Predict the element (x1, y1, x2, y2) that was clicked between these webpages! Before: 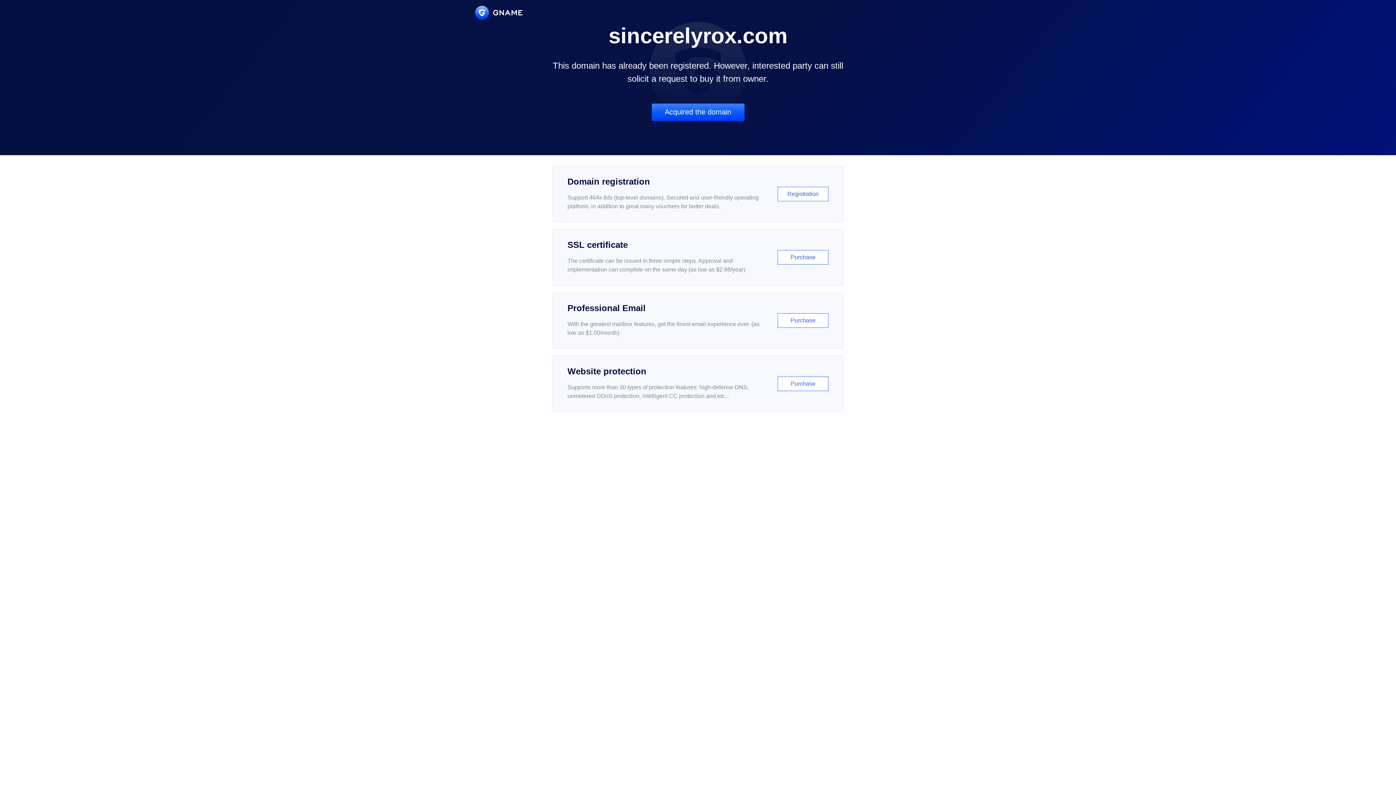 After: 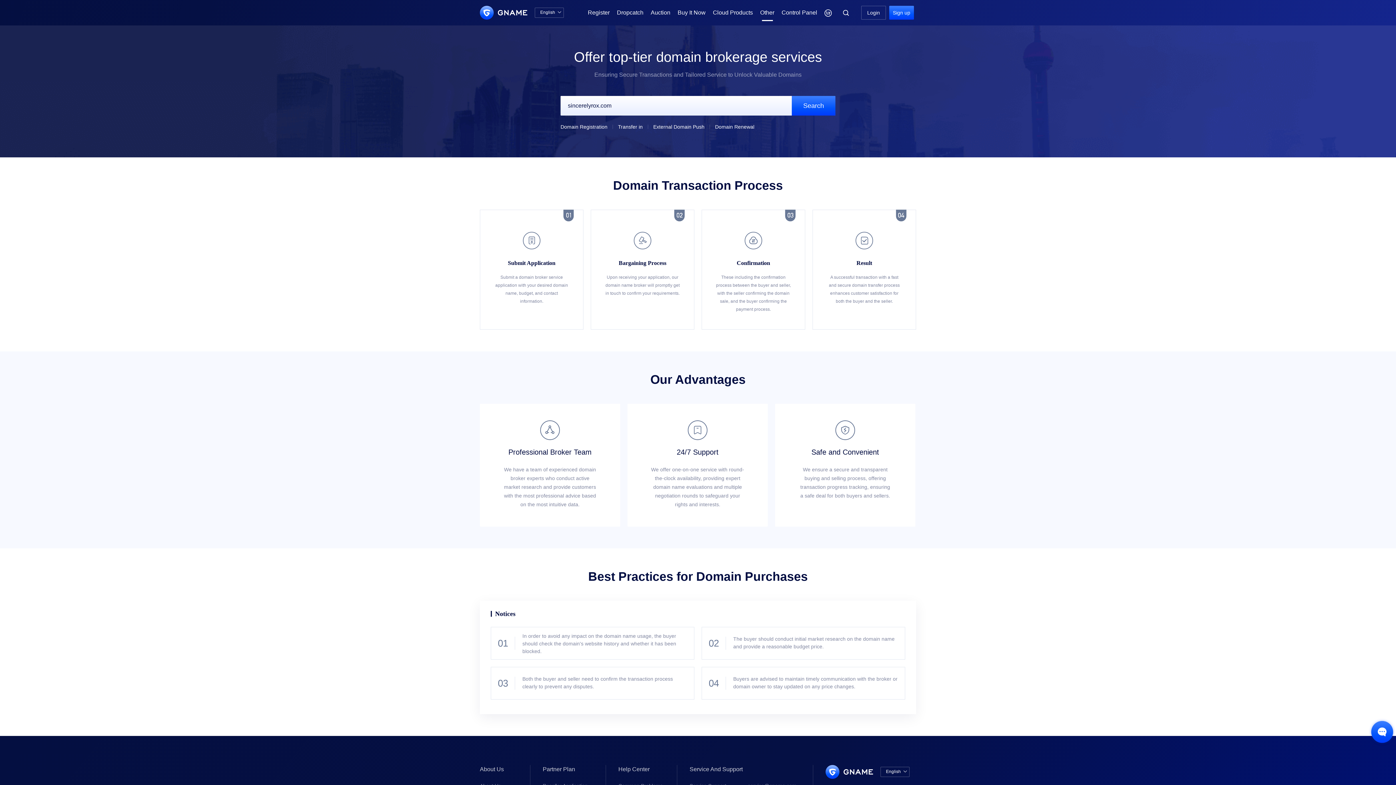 Action: label: Acquired the domain bbox: (651, 103, 744, 121)